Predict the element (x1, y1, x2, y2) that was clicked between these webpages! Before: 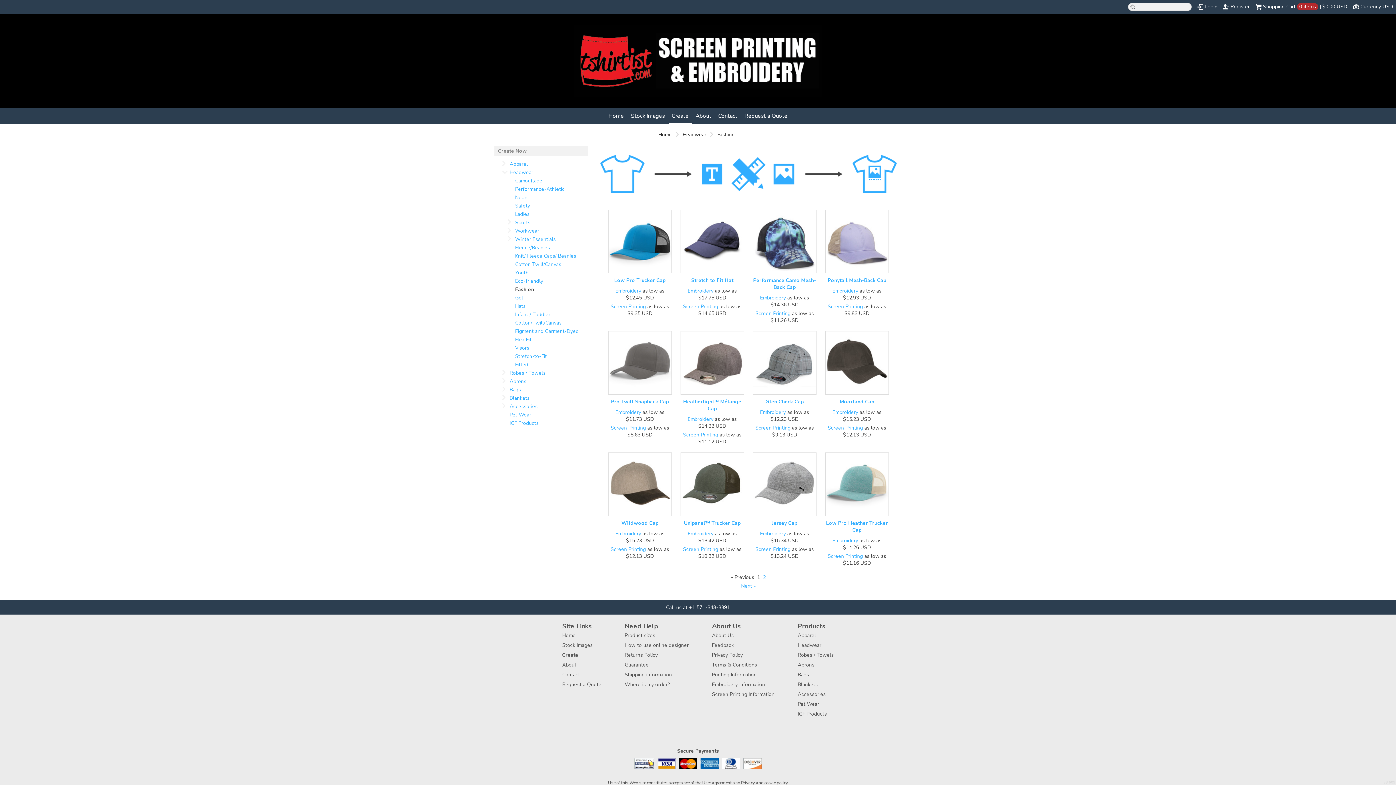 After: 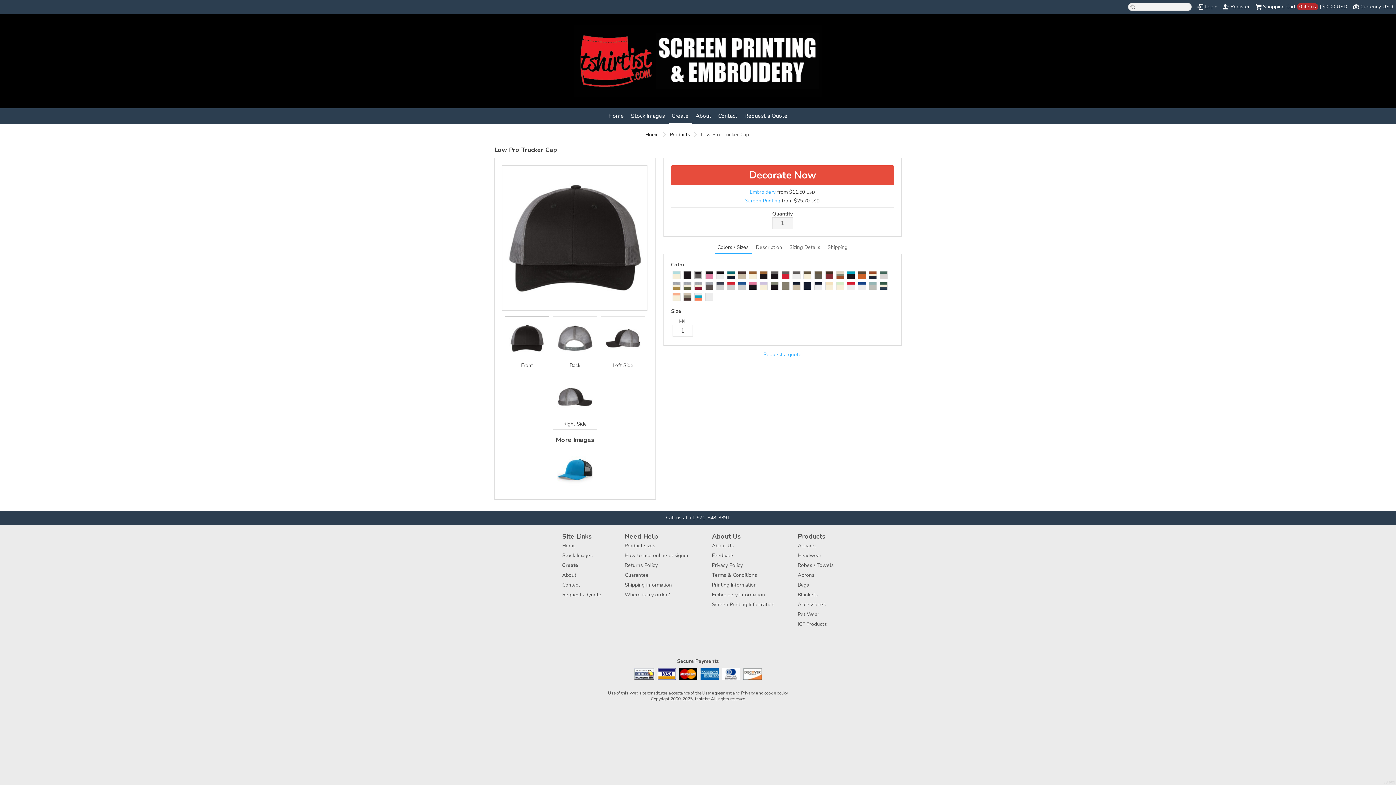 Action: label: Low Pro Trucker Cap bbox: (614, 277, 665, 284)